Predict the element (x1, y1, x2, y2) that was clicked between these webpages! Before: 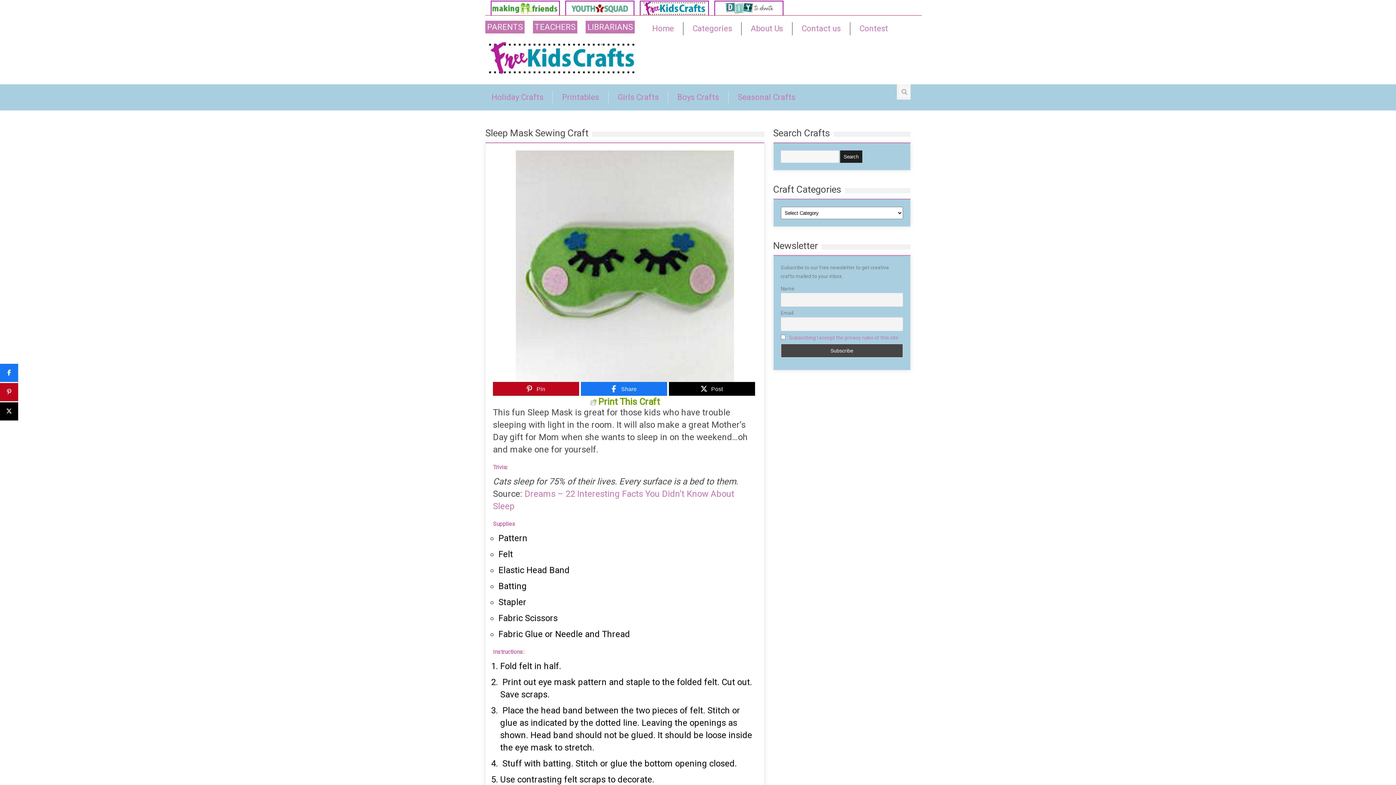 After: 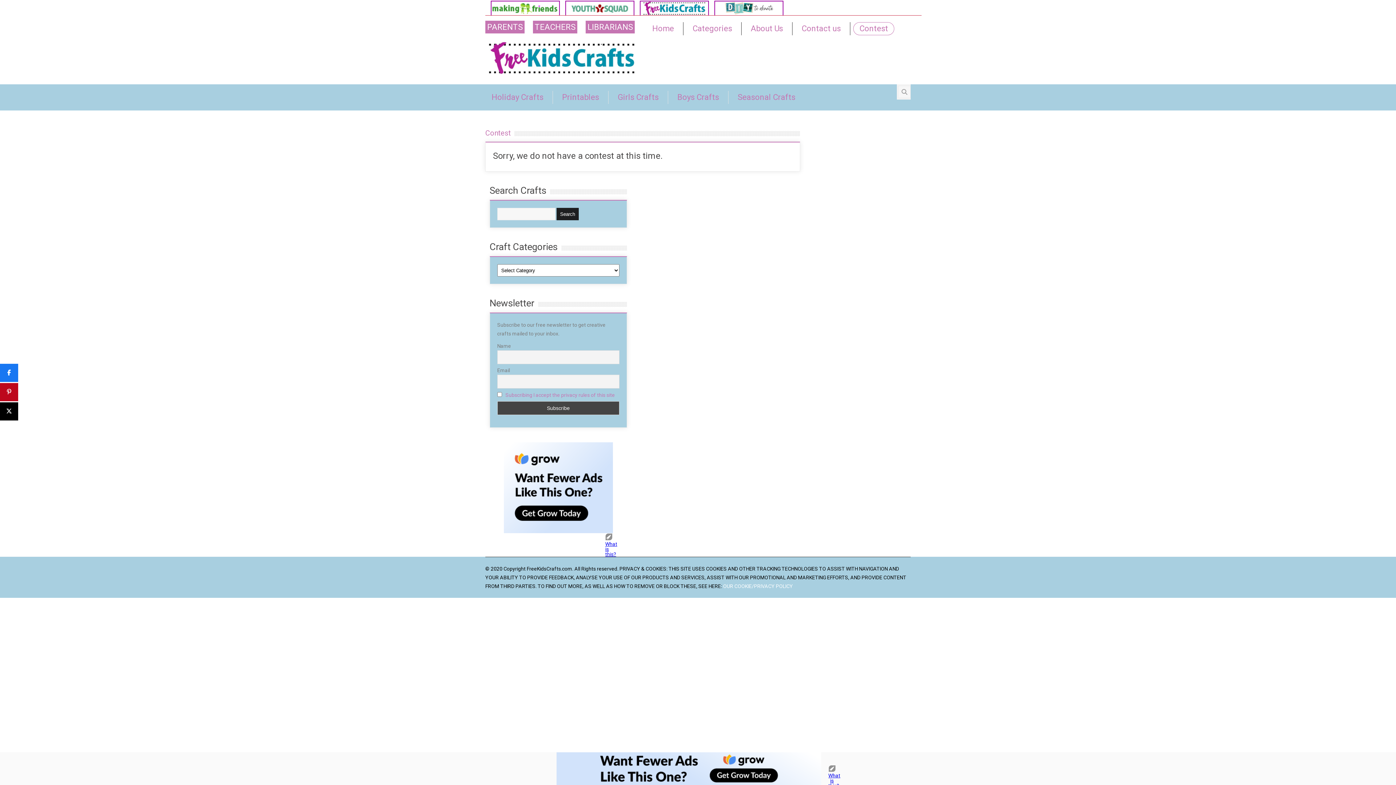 Action: bbox: (853, 22, 894, 35) label: Contest